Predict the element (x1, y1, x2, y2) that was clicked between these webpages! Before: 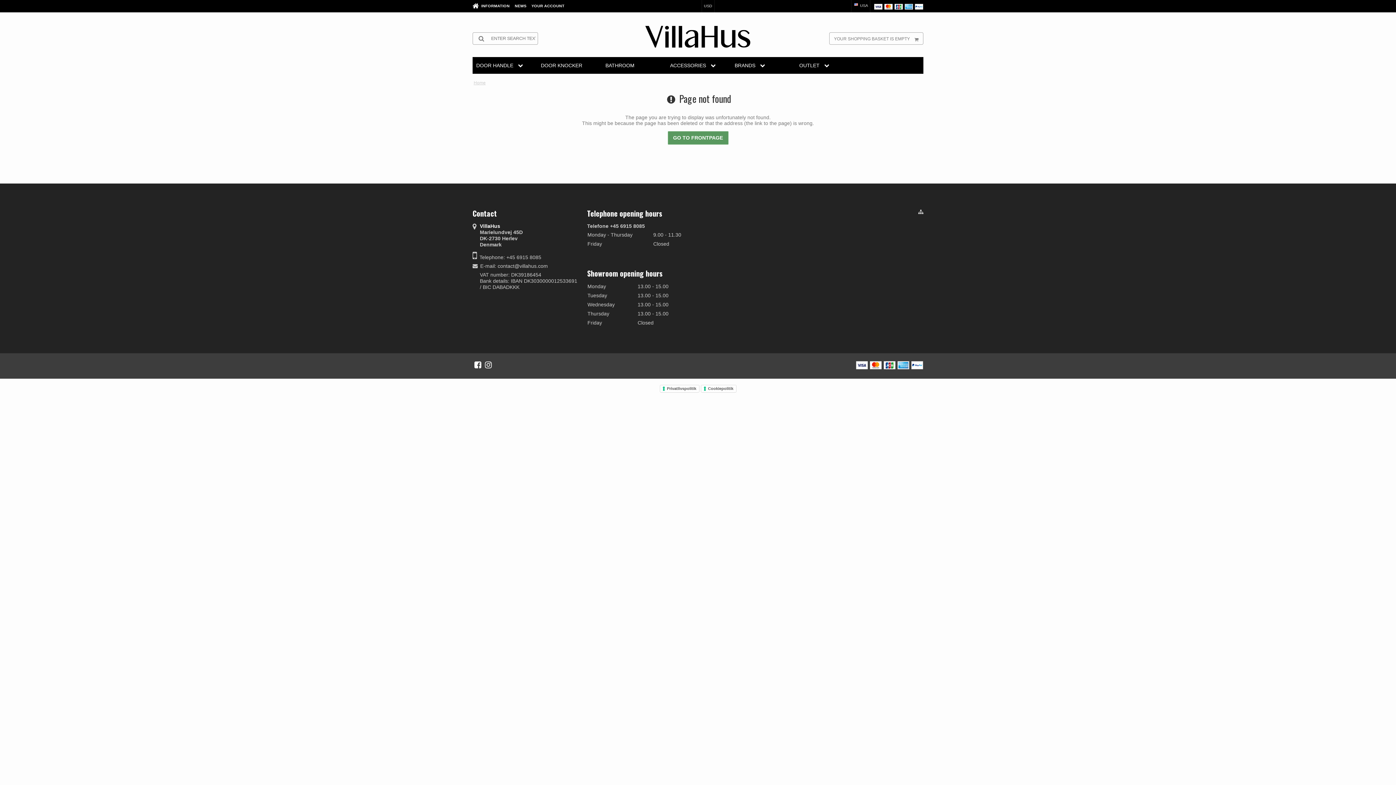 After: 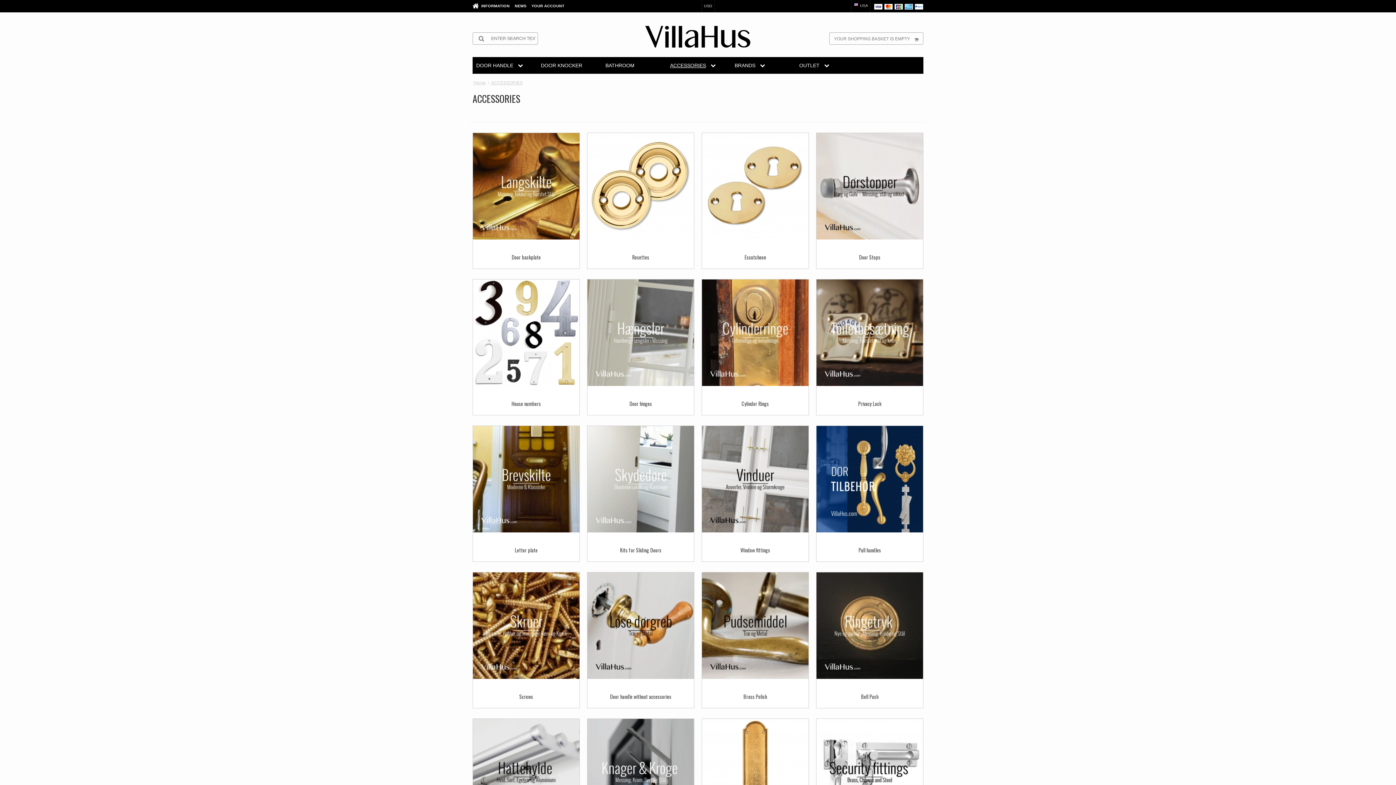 Action: label: ACCESSORIES  bbox: (670, 61, 716, 69)